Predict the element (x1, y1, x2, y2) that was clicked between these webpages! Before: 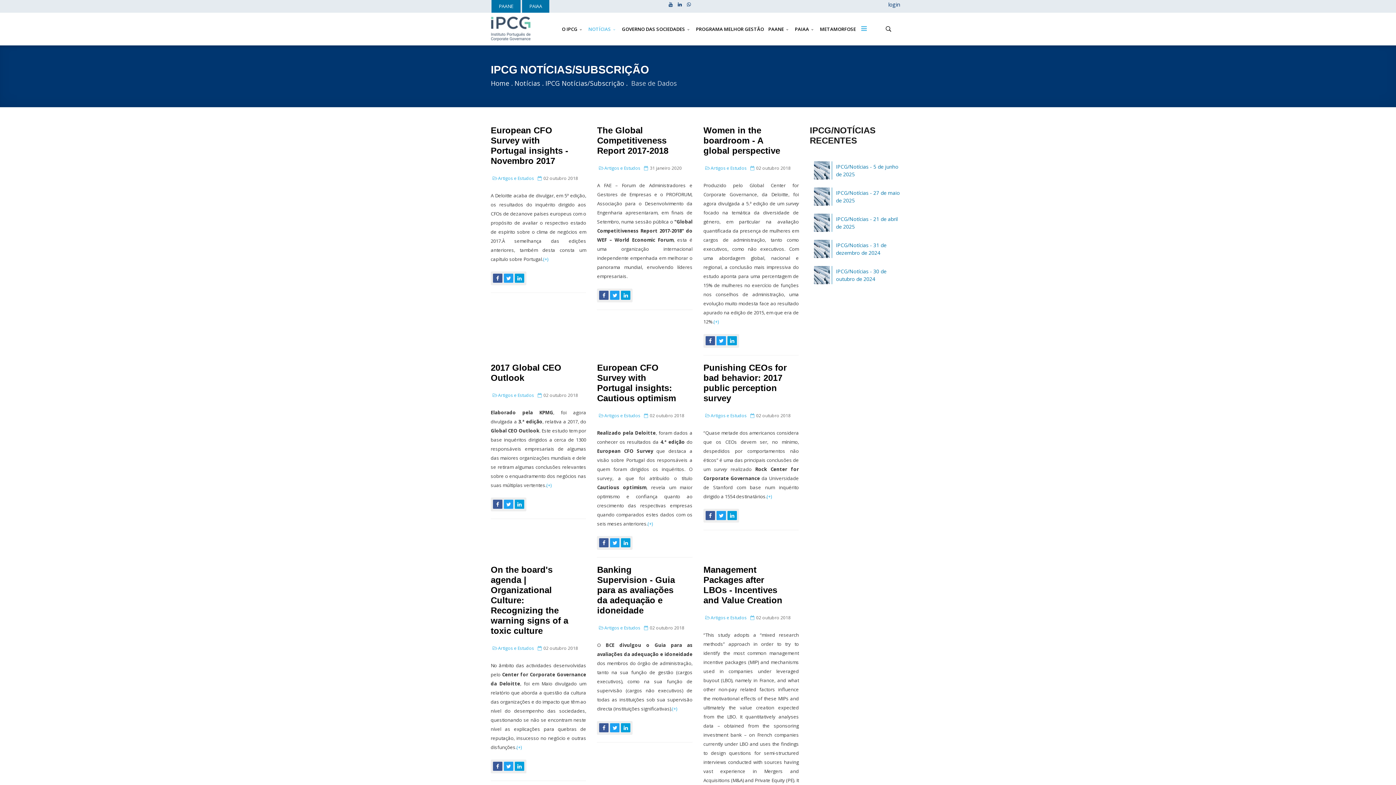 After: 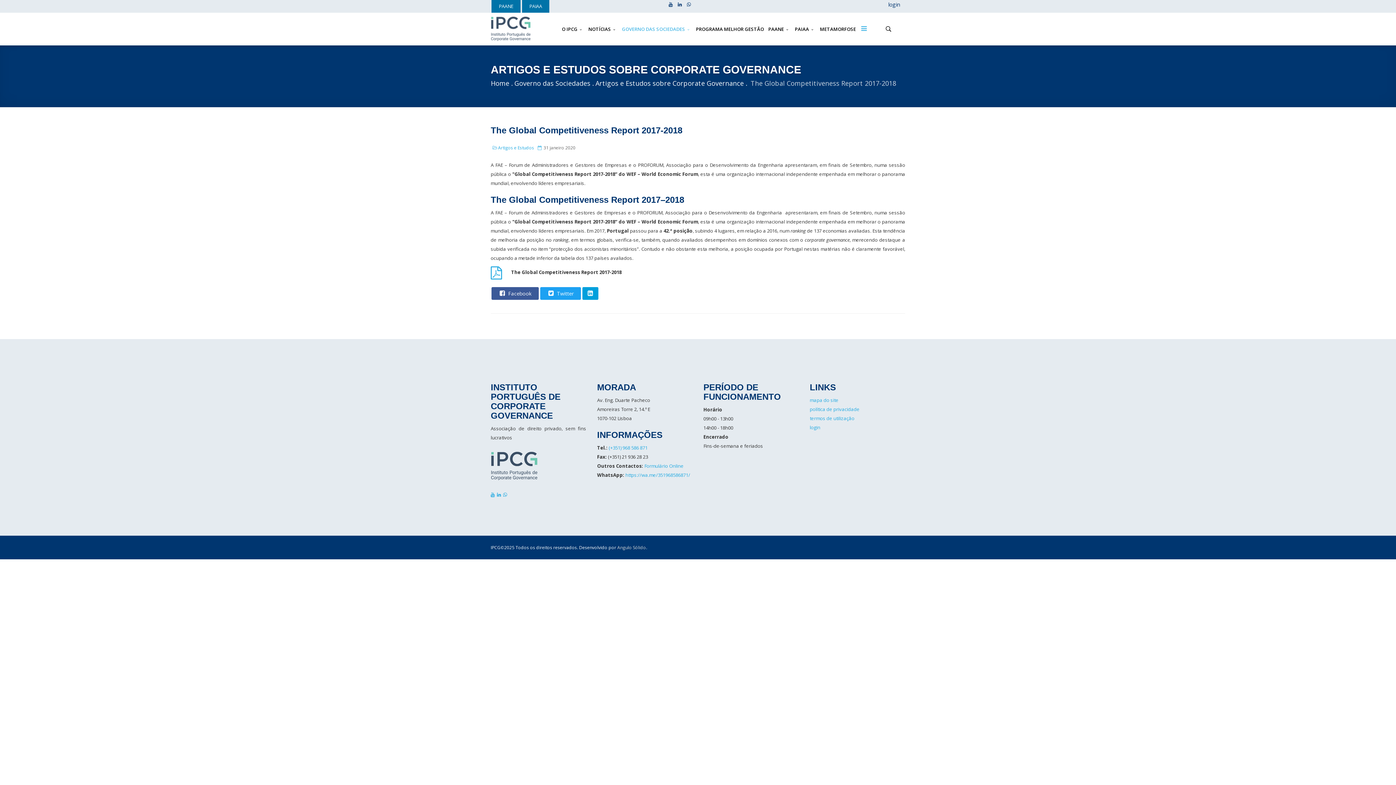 Action: label: The Global Competitiveness Report 2017-2018 bbox: (597, 125, 668, 155)